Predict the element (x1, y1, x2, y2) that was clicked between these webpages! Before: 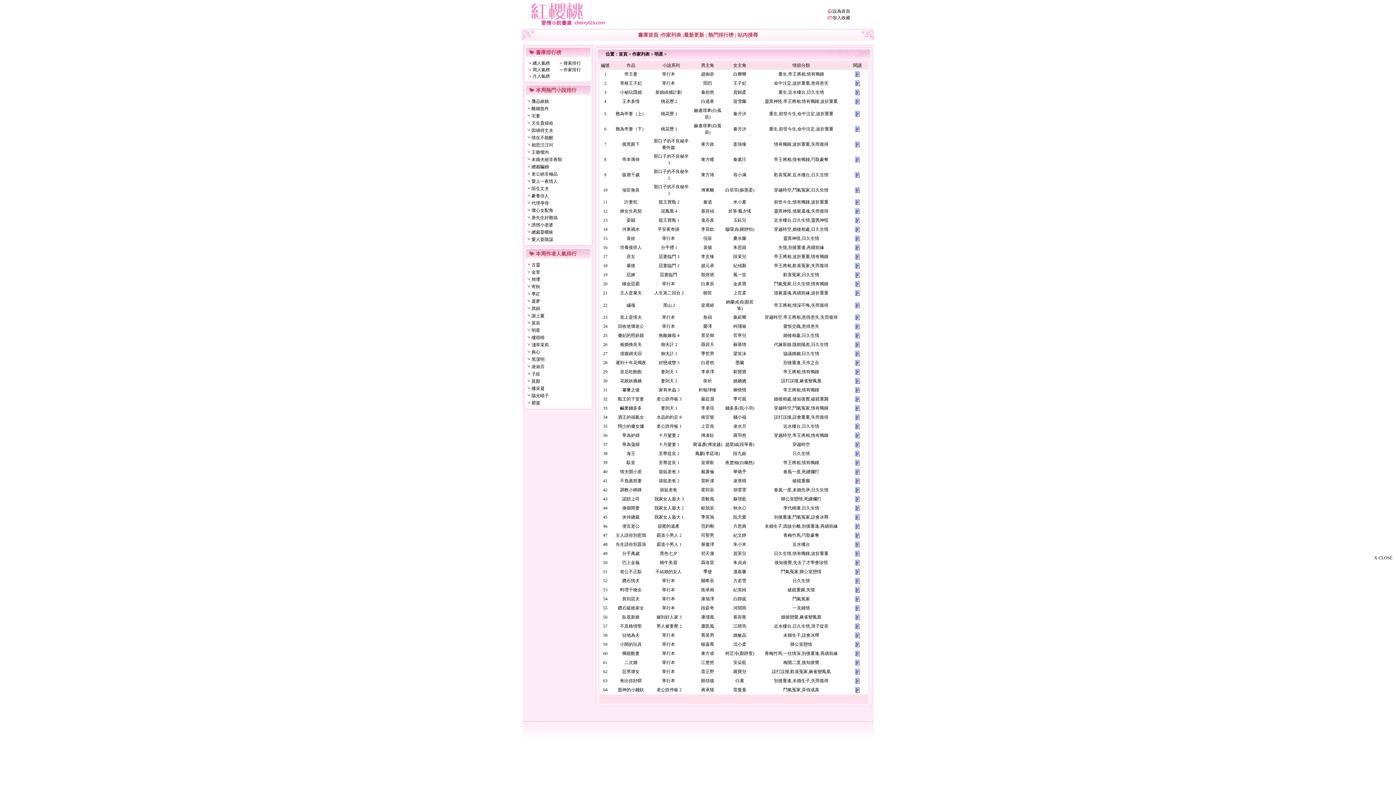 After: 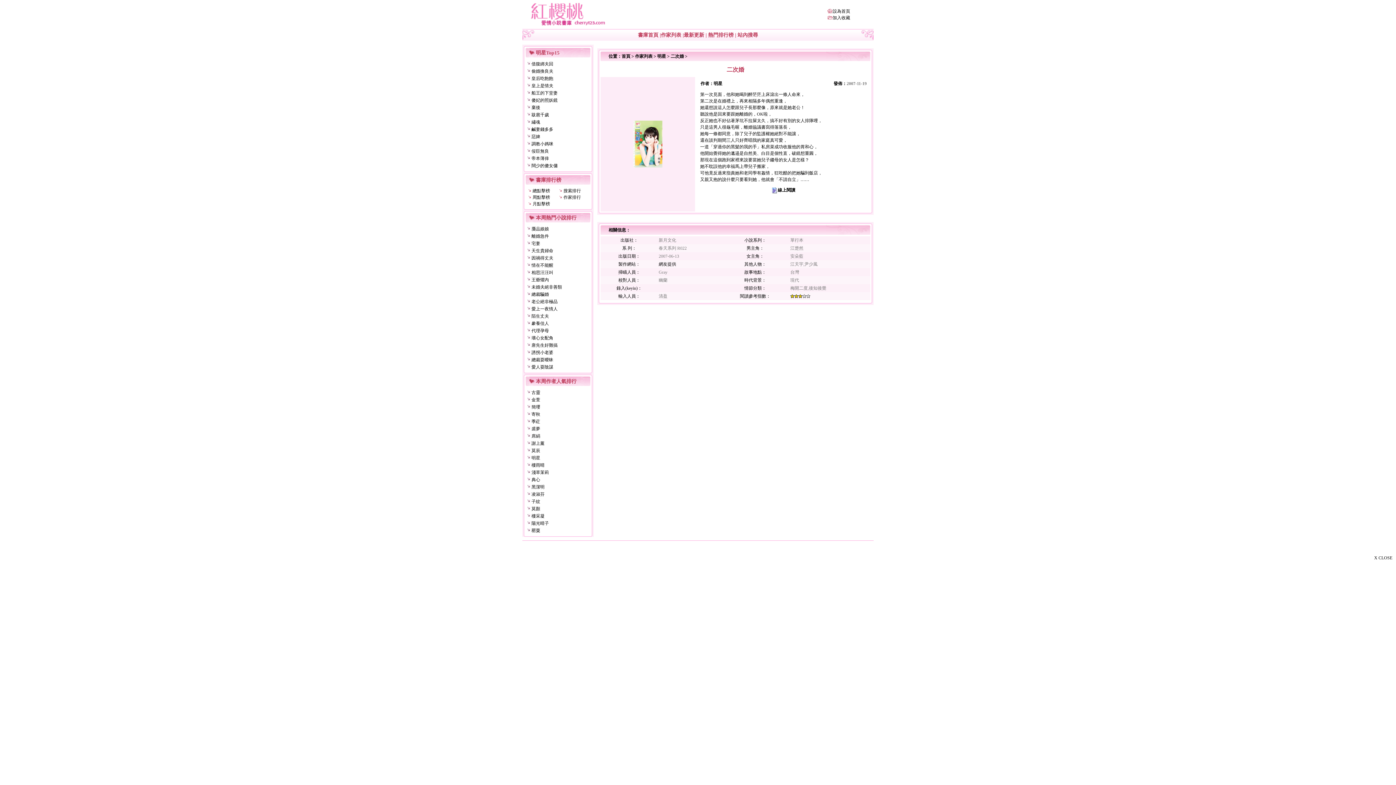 Action: bbox: (855, 661, 860, 666)